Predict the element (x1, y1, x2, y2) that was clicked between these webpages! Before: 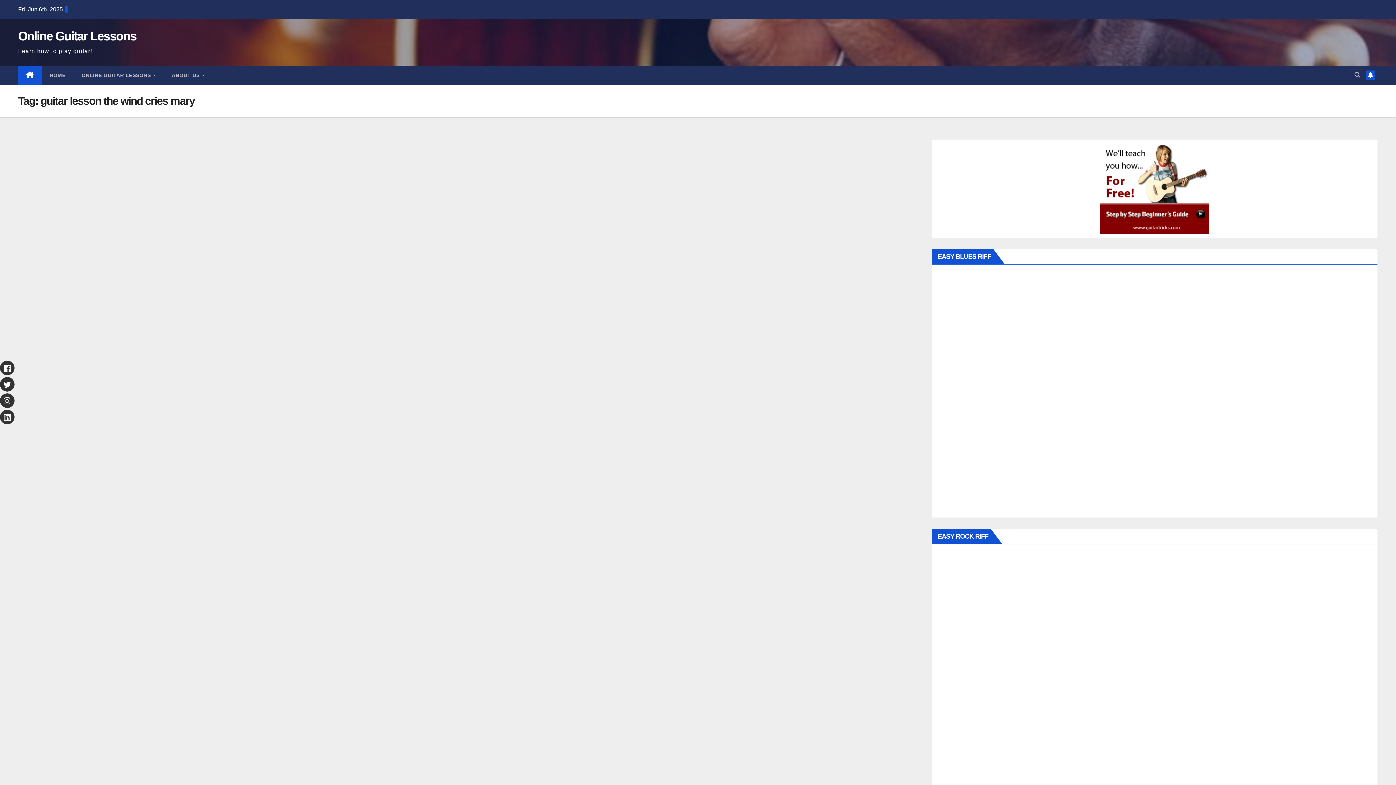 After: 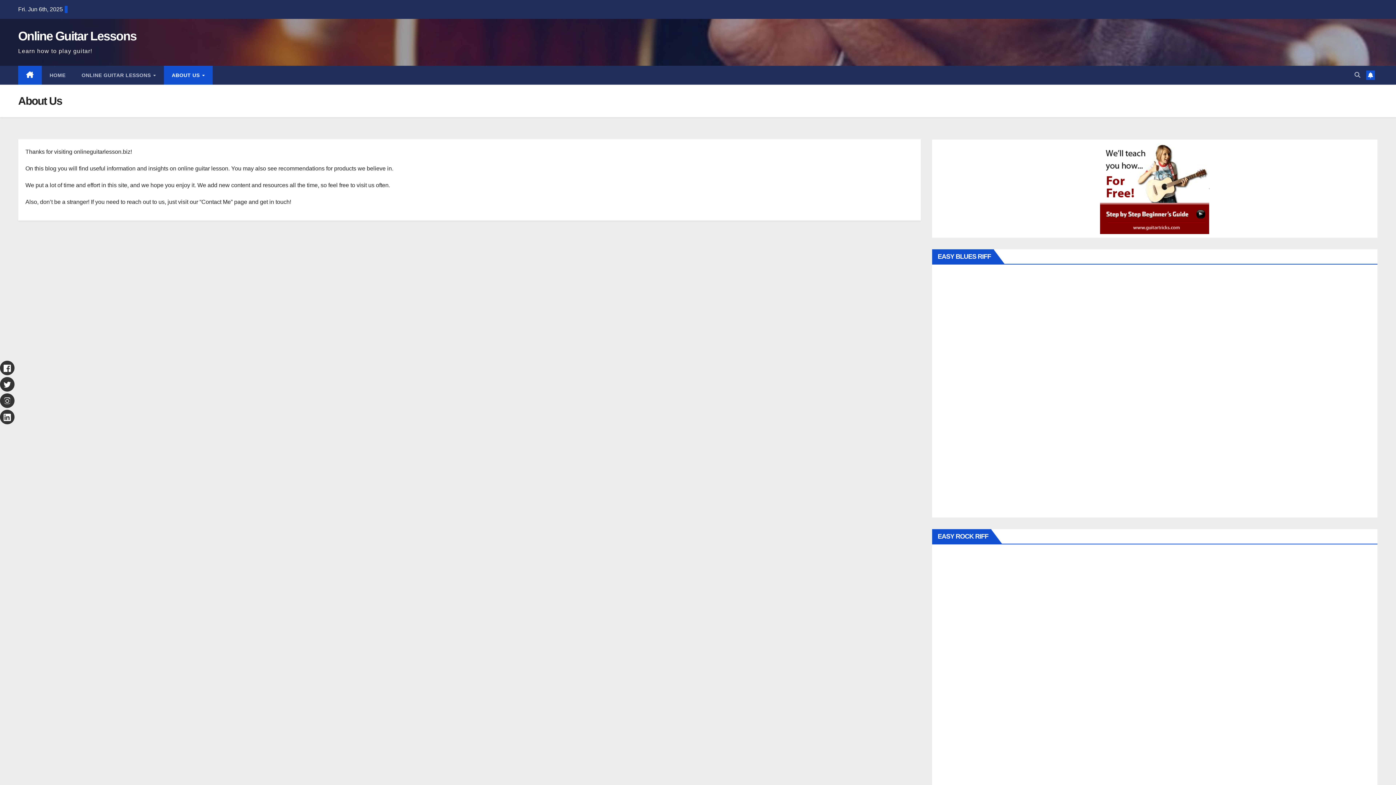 Action: label: ABOUT US  bbox: (163, 65, 212, 84)